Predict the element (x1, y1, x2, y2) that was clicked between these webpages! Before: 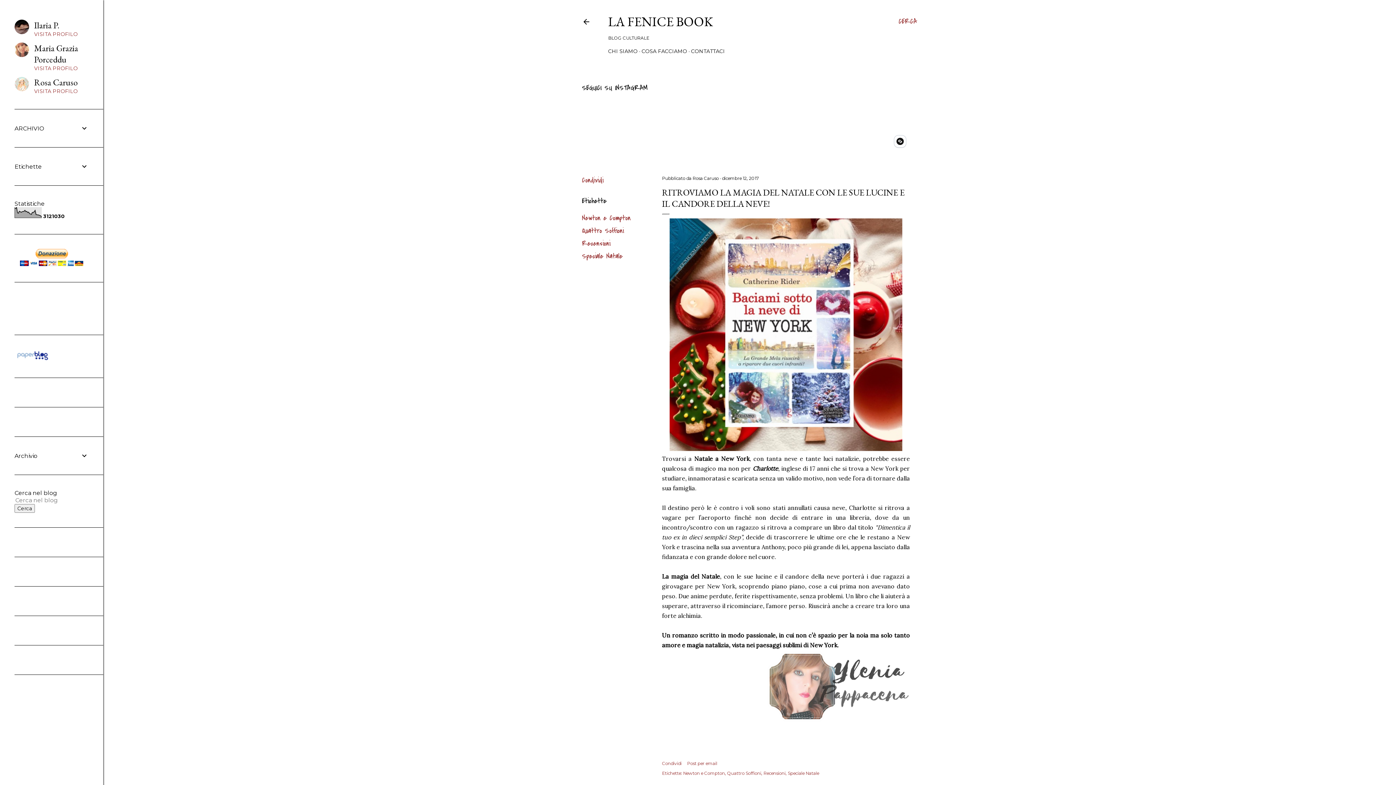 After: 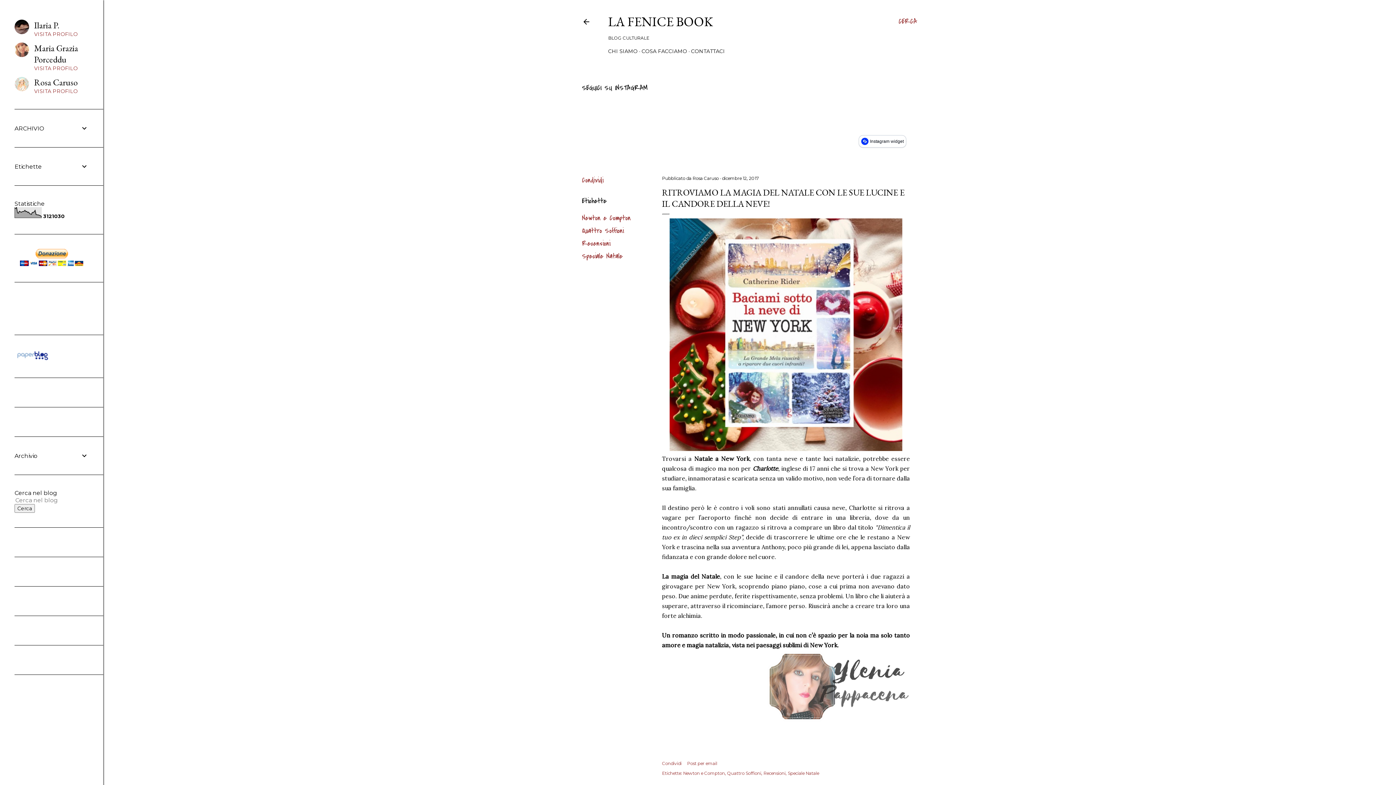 Action: label: Instagram widget bbox: (894, 135, 906, 147)